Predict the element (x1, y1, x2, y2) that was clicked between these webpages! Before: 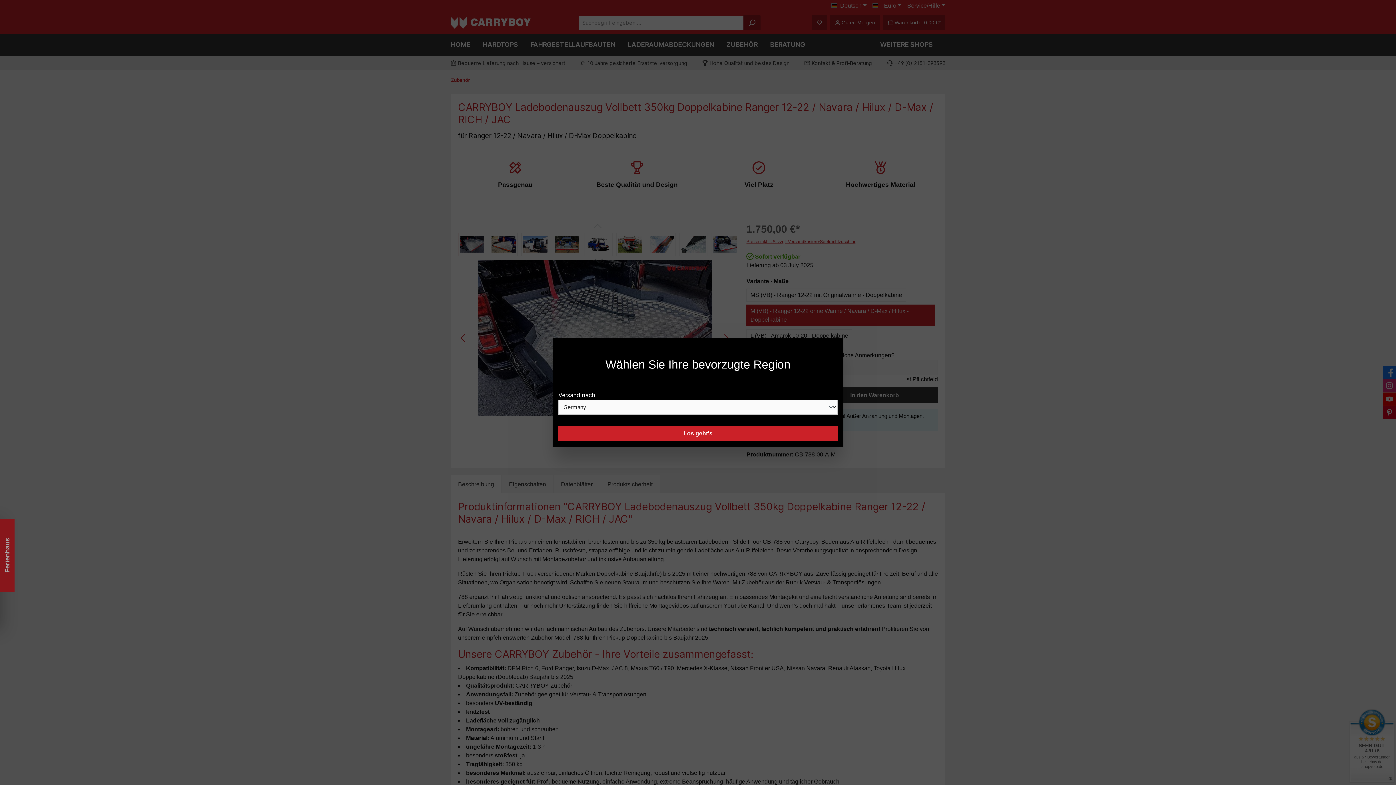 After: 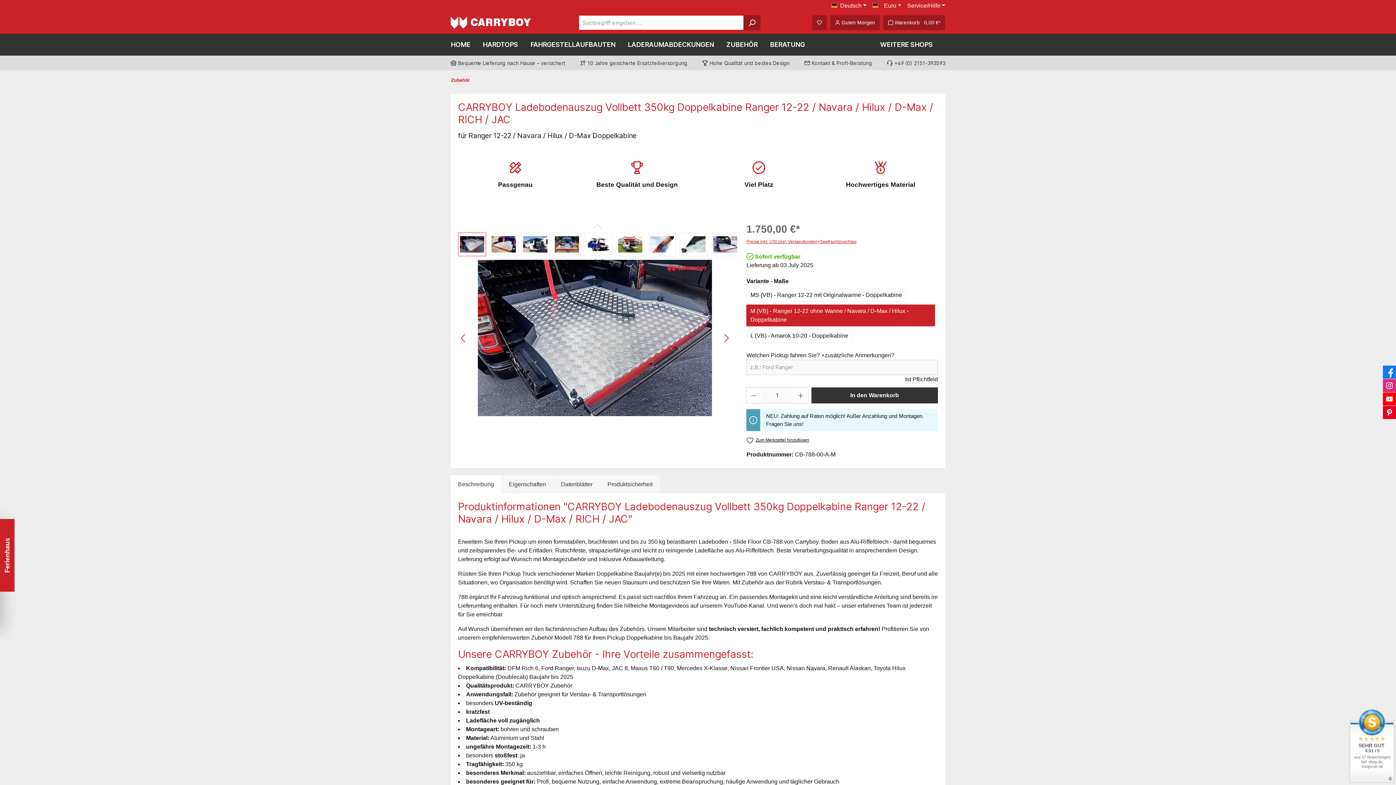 Action: label: Los geht's bbox: (558, 426, 837, 441)